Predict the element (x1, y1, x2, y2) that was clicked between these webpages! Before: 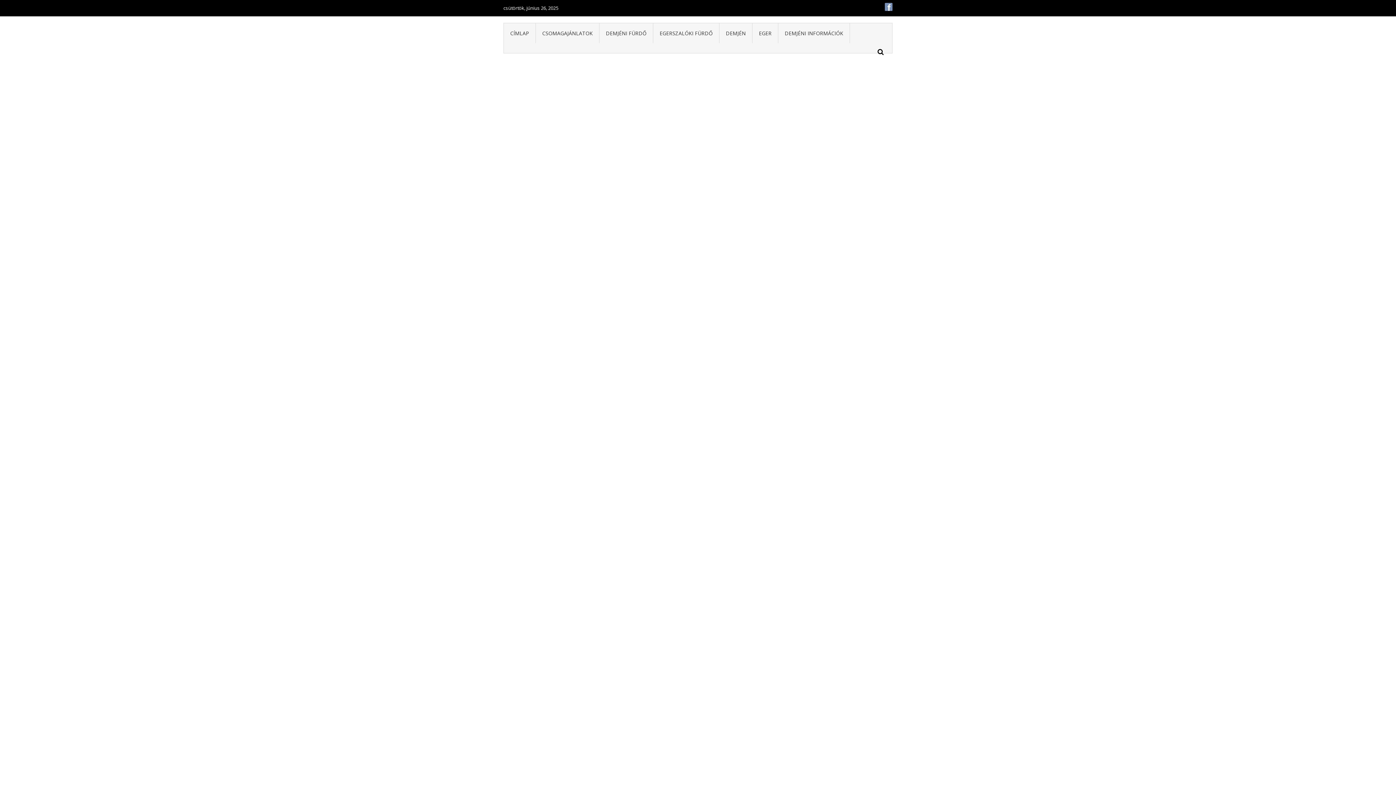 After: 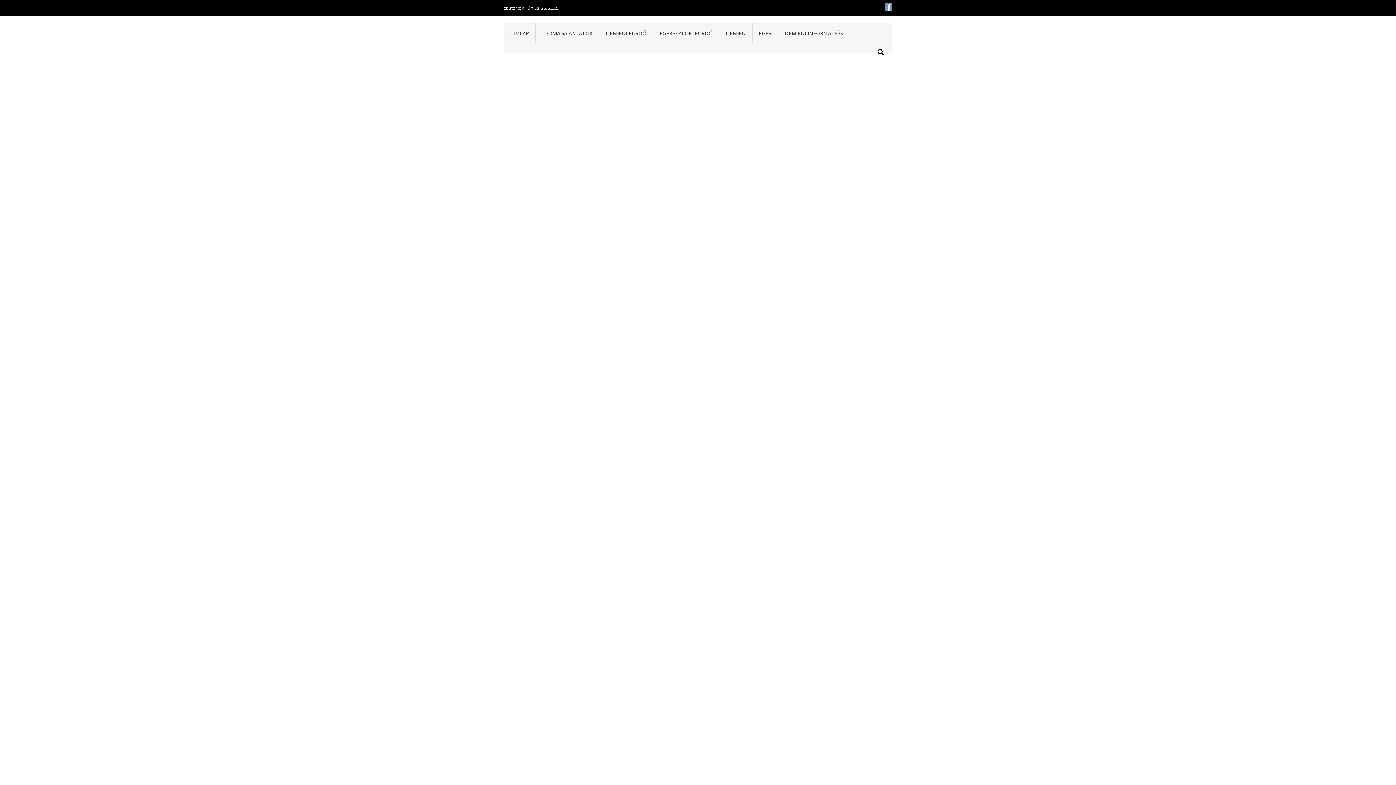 Action: bbox: (885, 2, 892, 10) label: f